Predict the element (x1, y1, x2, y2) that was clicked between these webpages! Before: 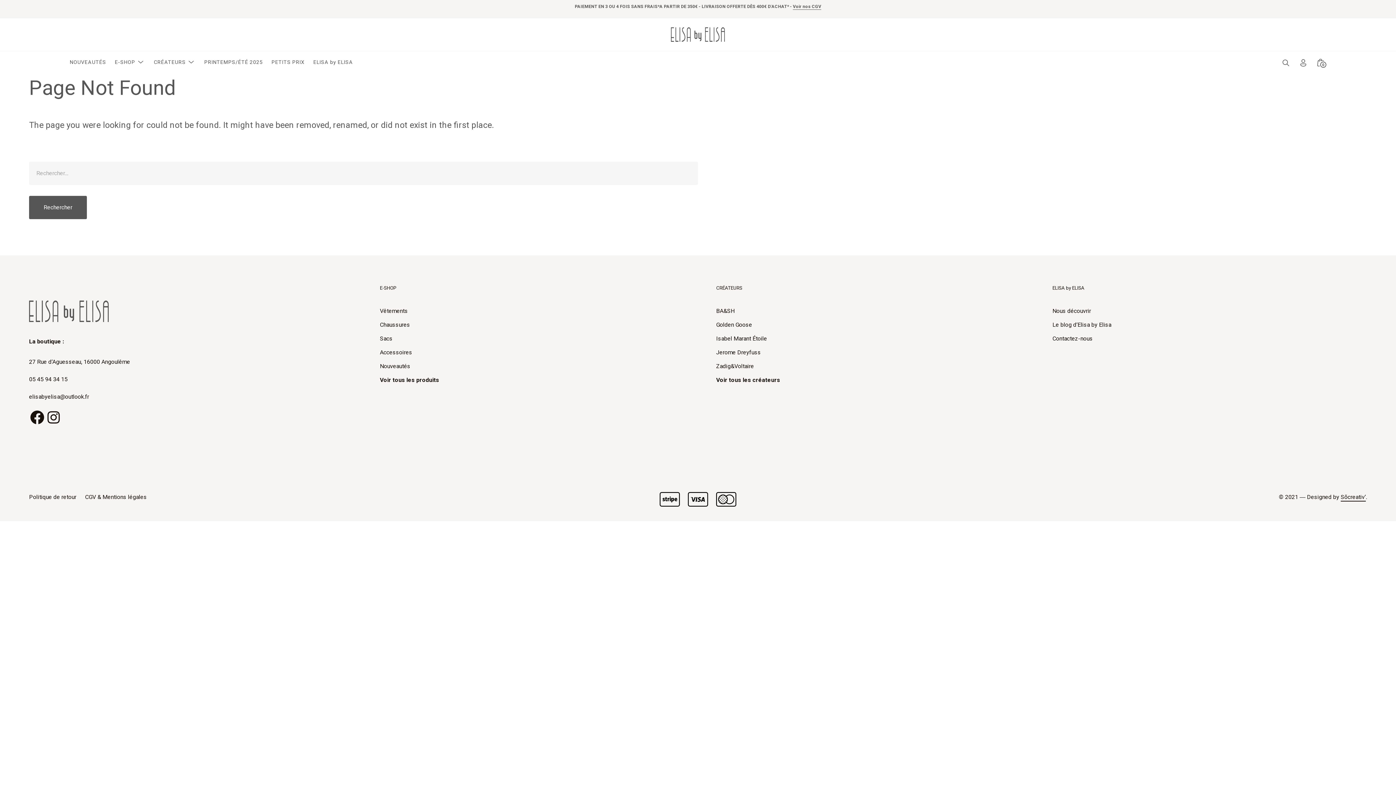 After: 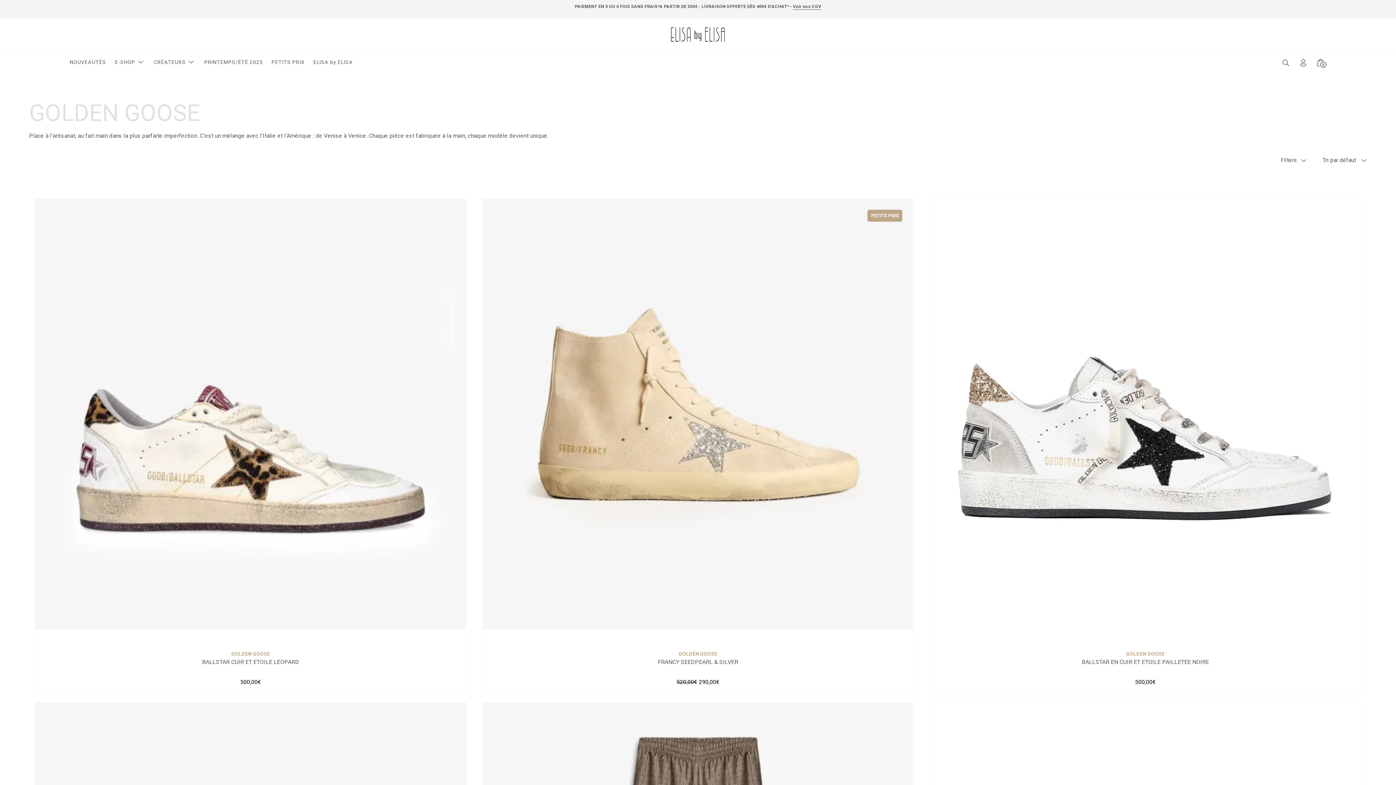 Action: bbox: (716, 321, 752, 329) label: Golden Goose